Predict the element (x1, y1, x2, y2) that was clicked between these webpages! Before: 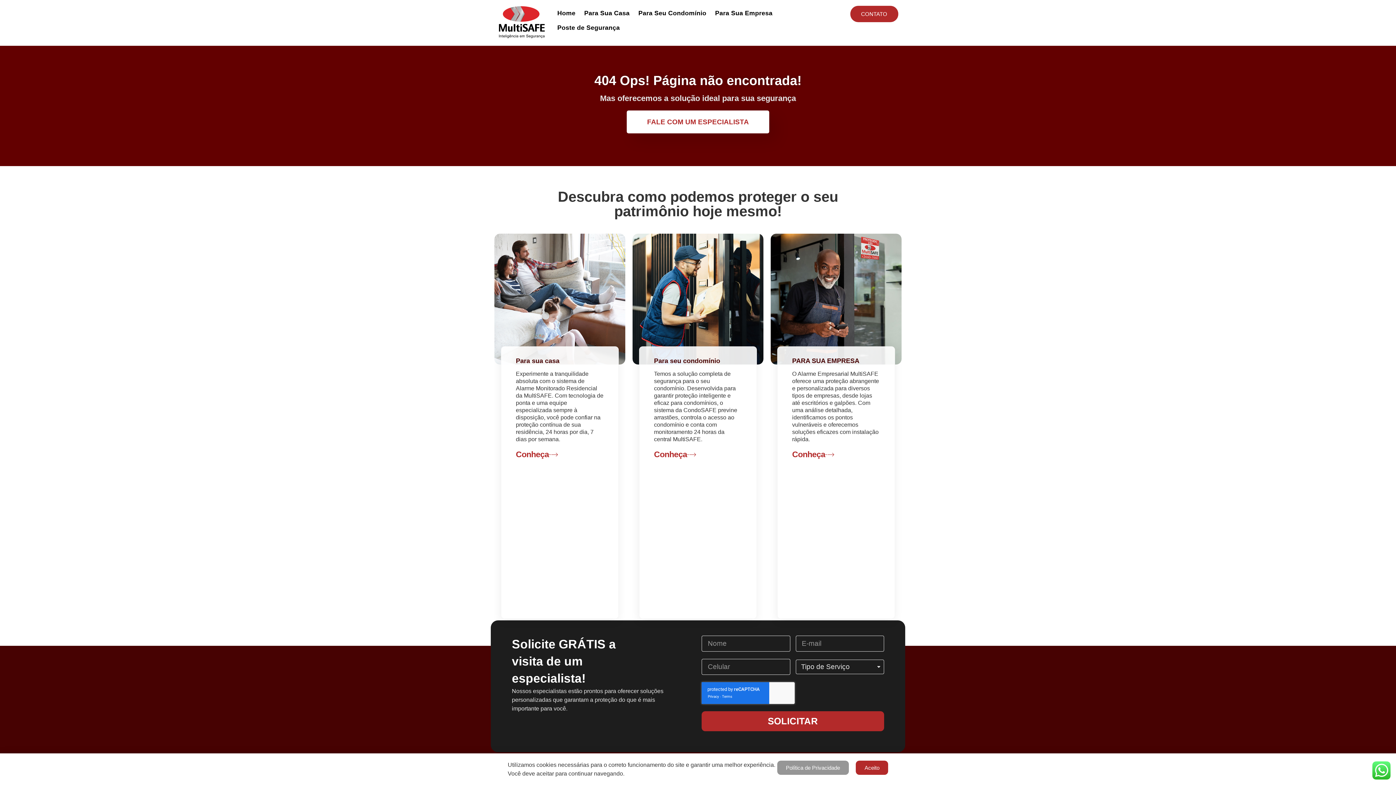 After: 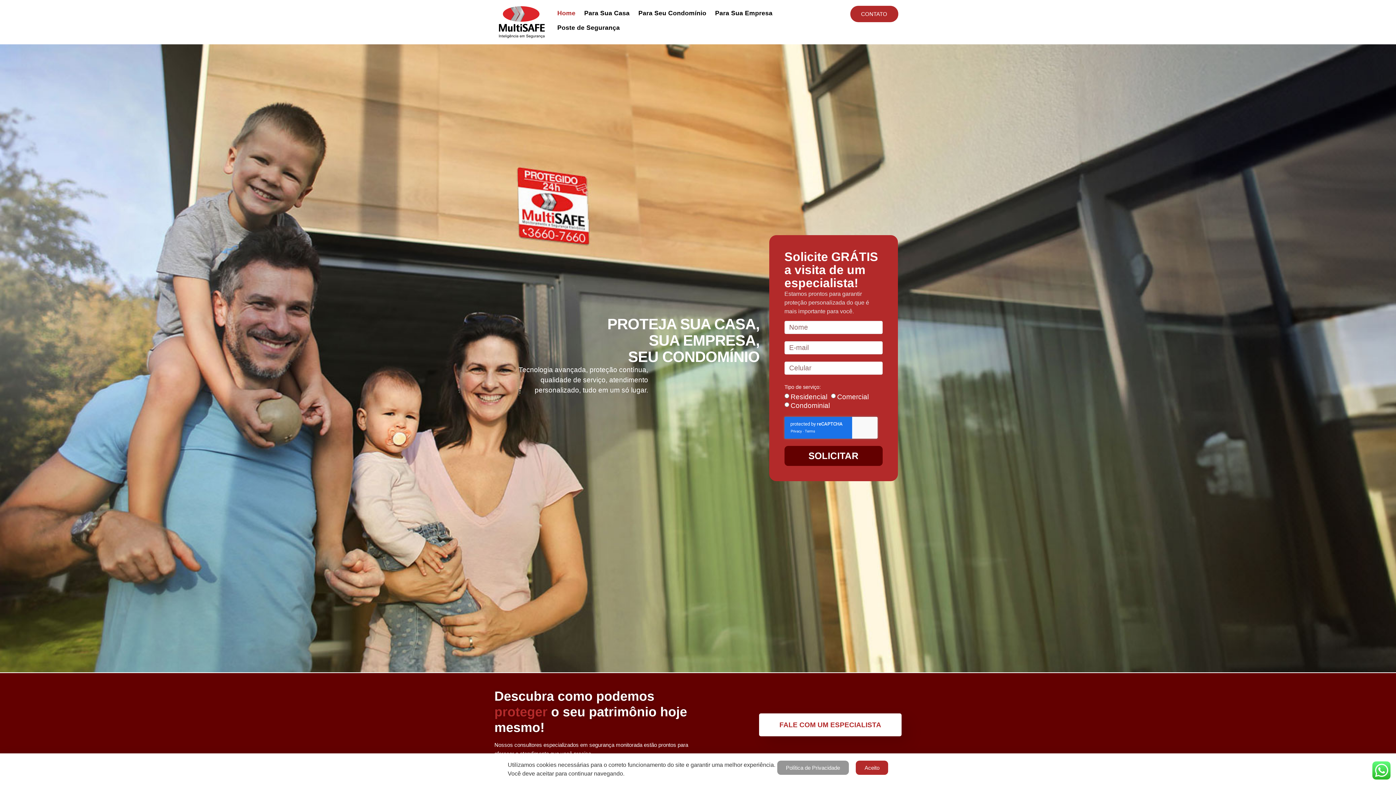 Action: label: Home bbox: (553, 5, 580, 20)